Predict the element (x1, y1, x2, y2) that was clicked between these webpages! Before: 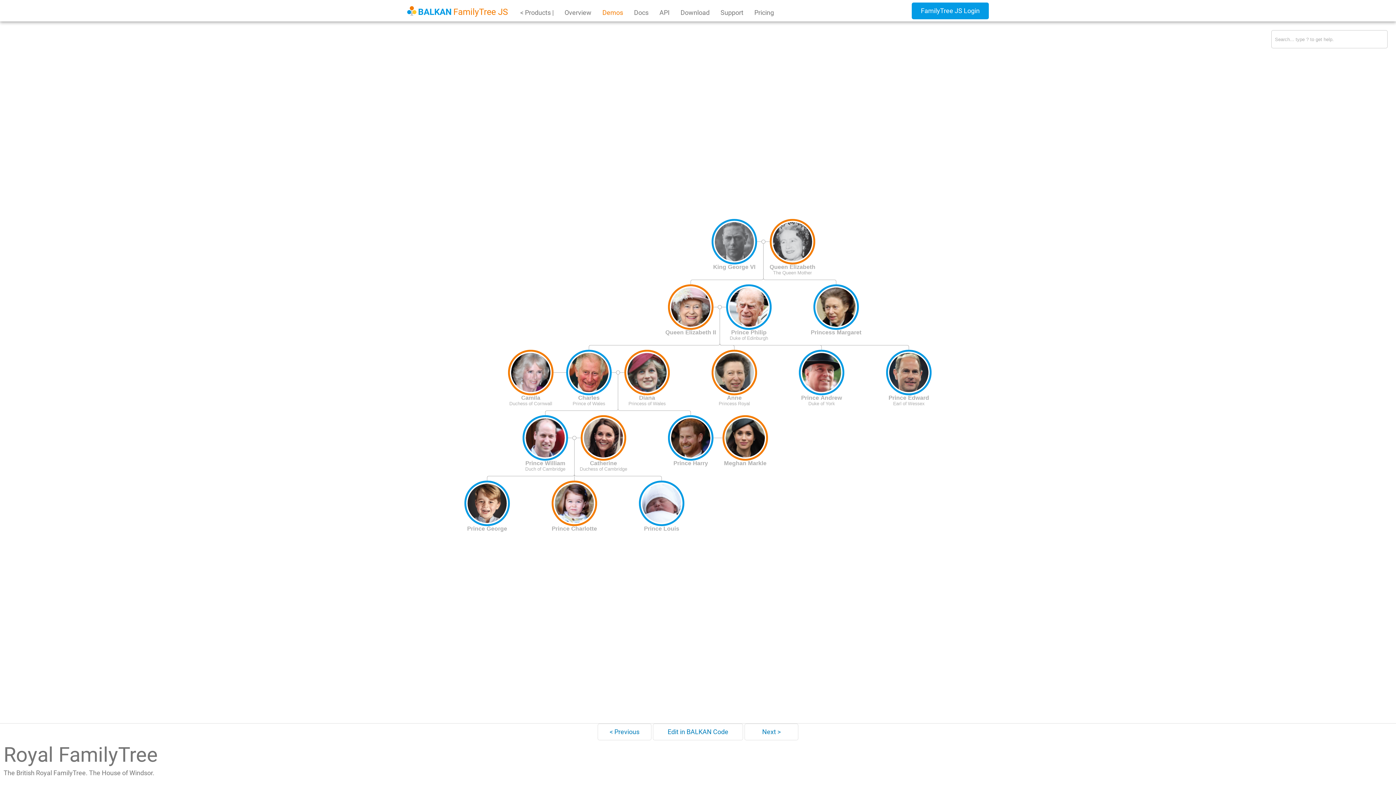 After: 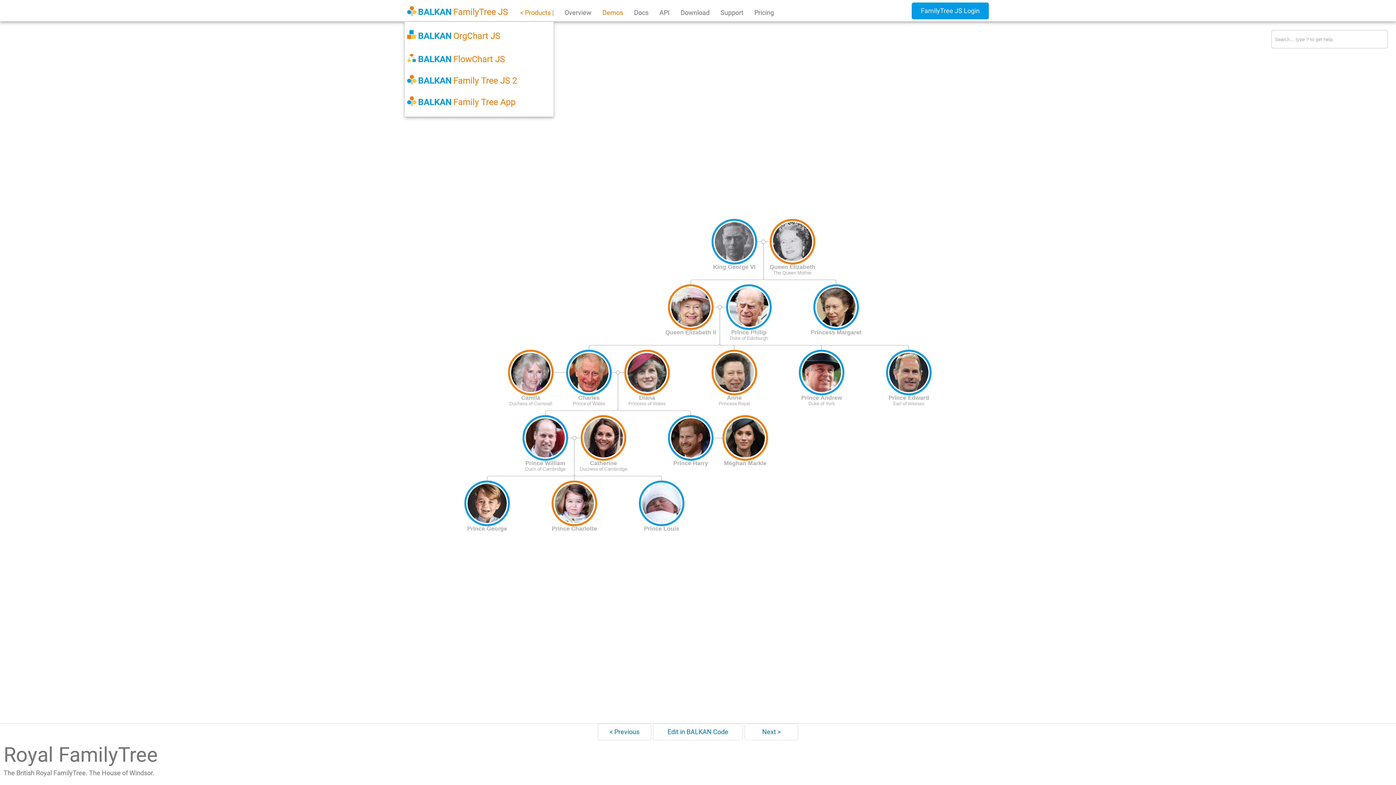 Action: bbox: (520, 8, 553, 16) label: < Products |